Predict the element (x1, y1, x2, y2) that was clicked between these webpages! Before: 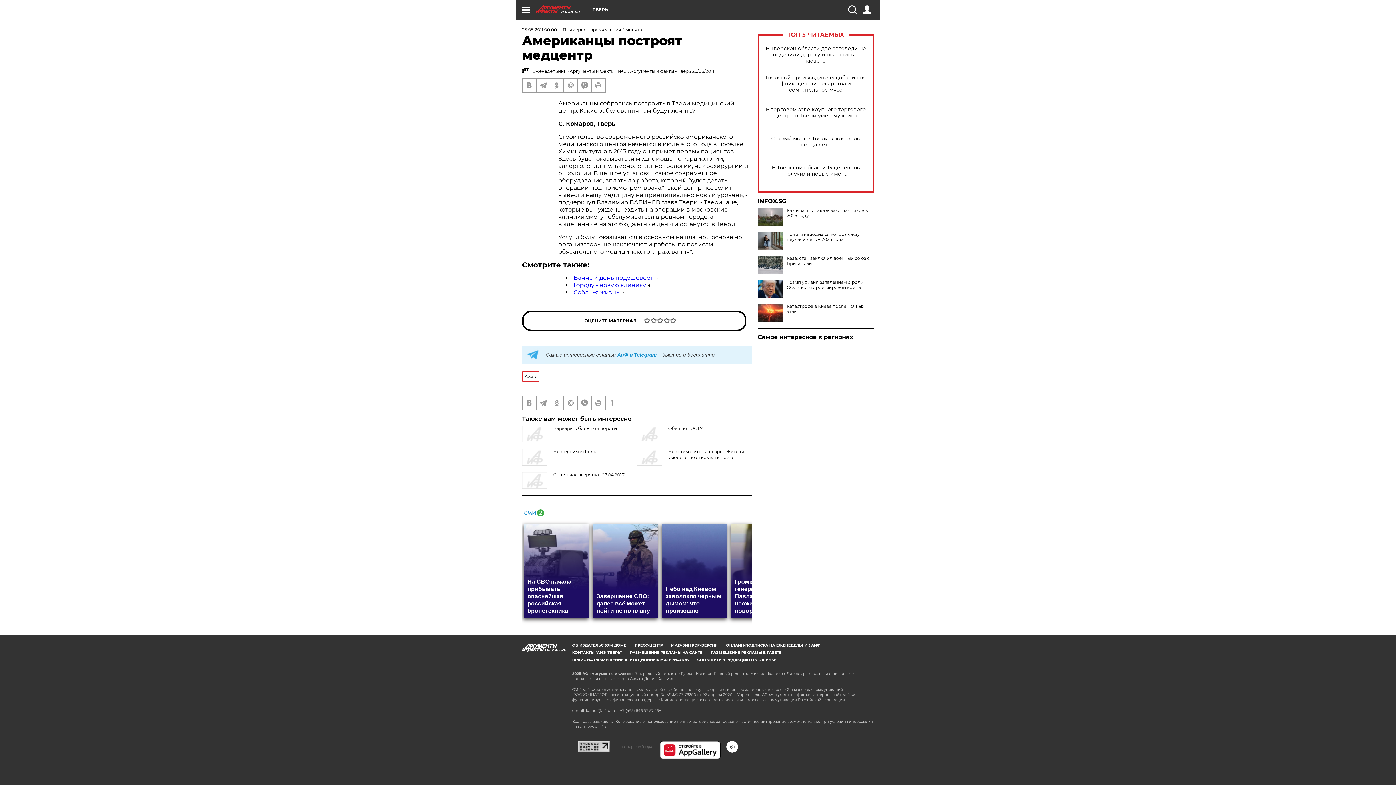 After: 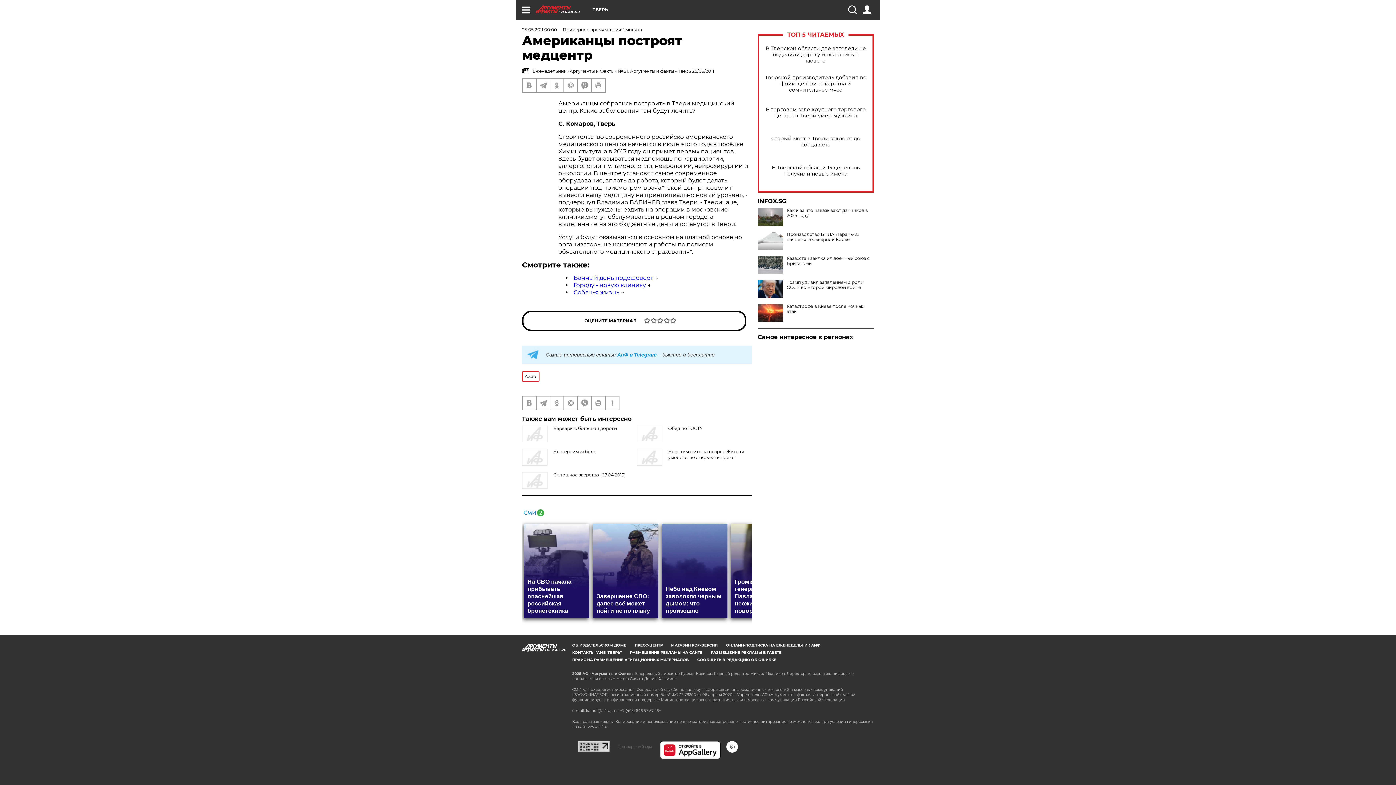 Action: bbox: (757, 232, 783, 250)